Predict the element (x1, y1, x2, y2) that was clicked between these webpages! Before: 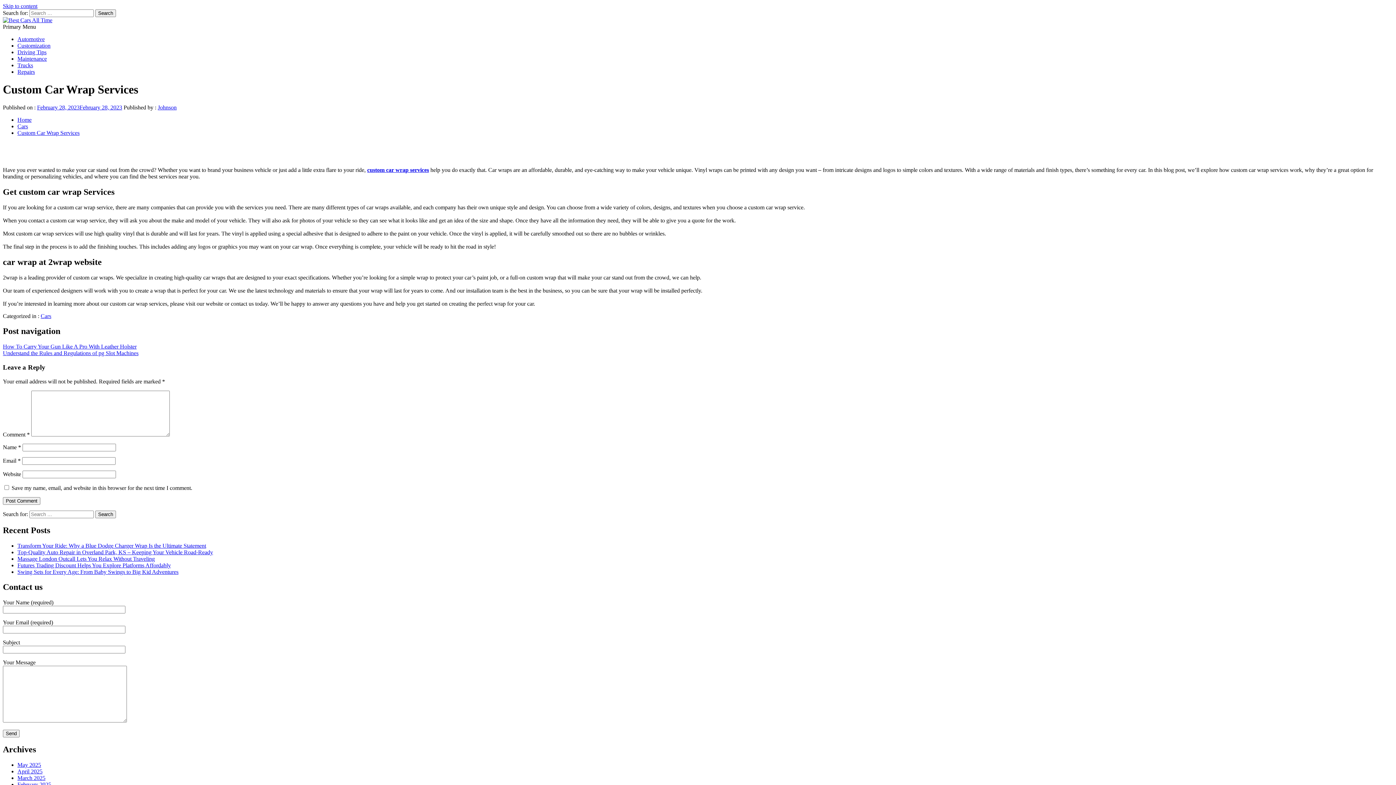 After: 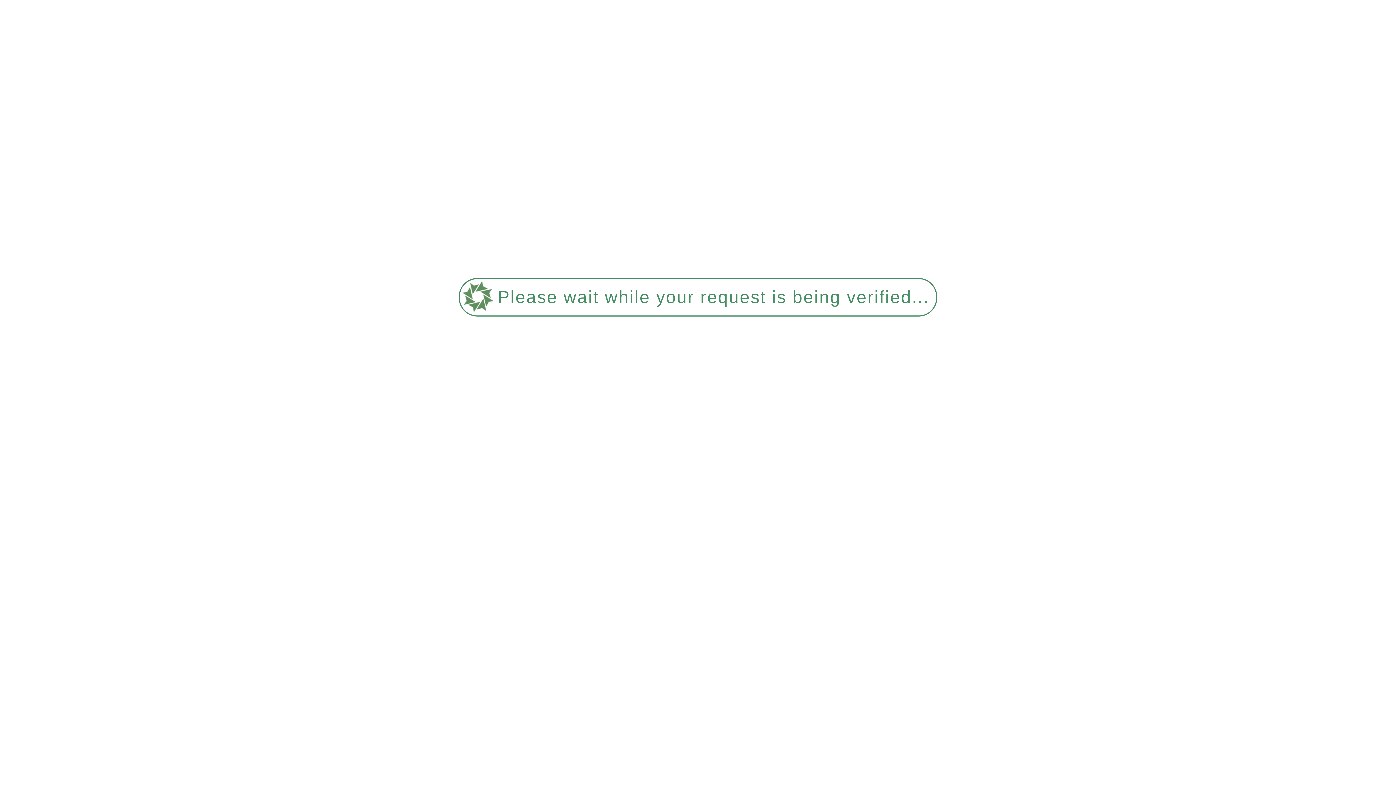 Action: bbox: (17, 68, 34, 74) label: Repairs